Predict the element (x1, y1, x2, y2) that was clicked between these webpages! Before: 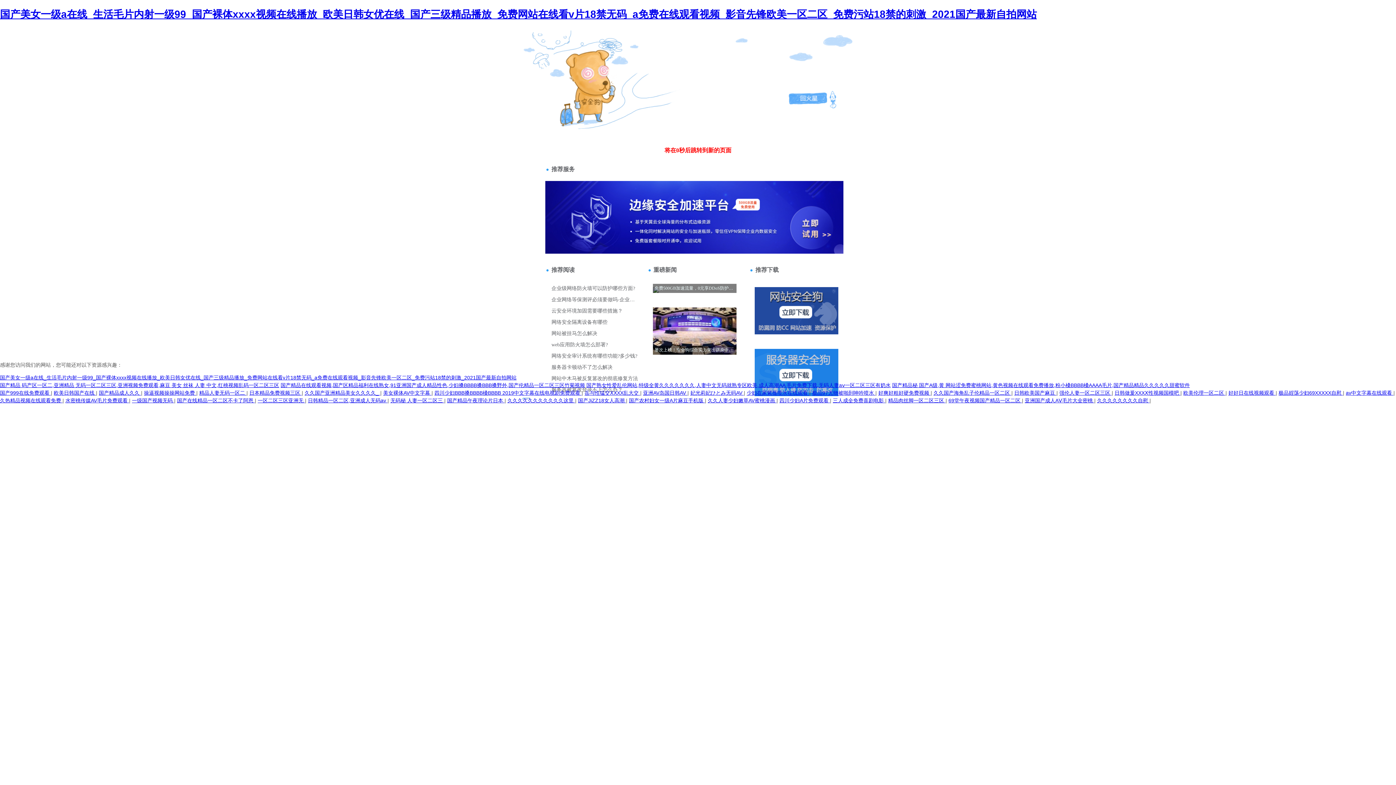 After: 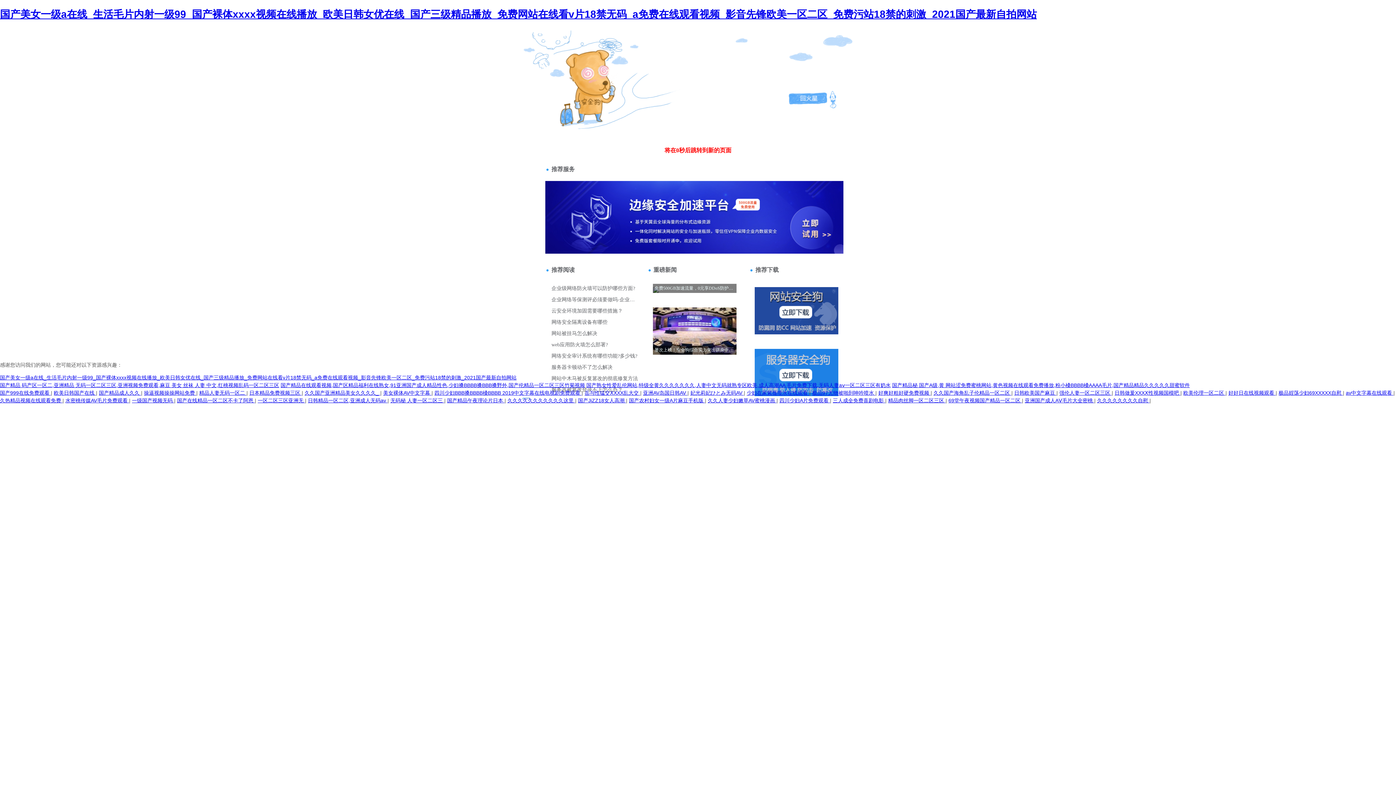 Action: bbox: (520, 70, 549, 76) label: 站長請點擊